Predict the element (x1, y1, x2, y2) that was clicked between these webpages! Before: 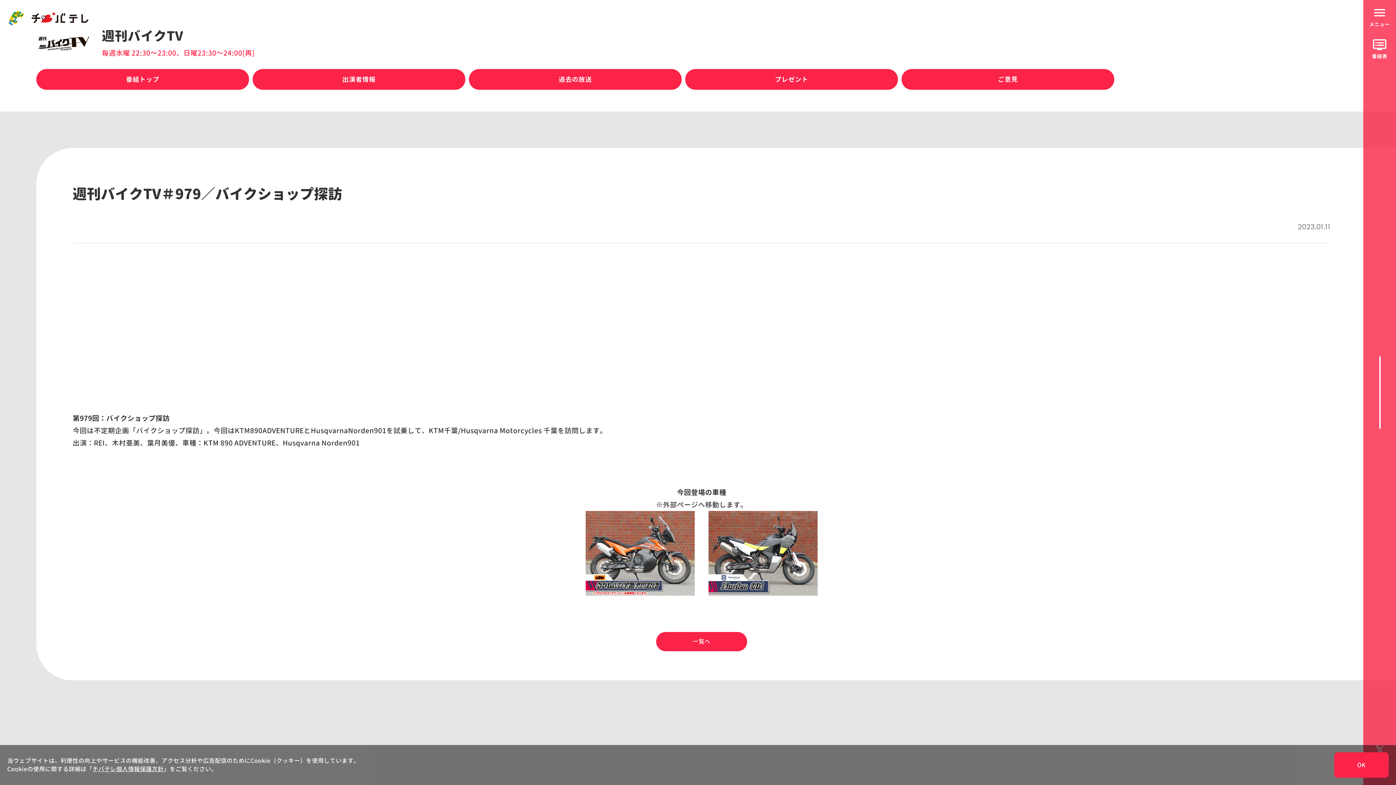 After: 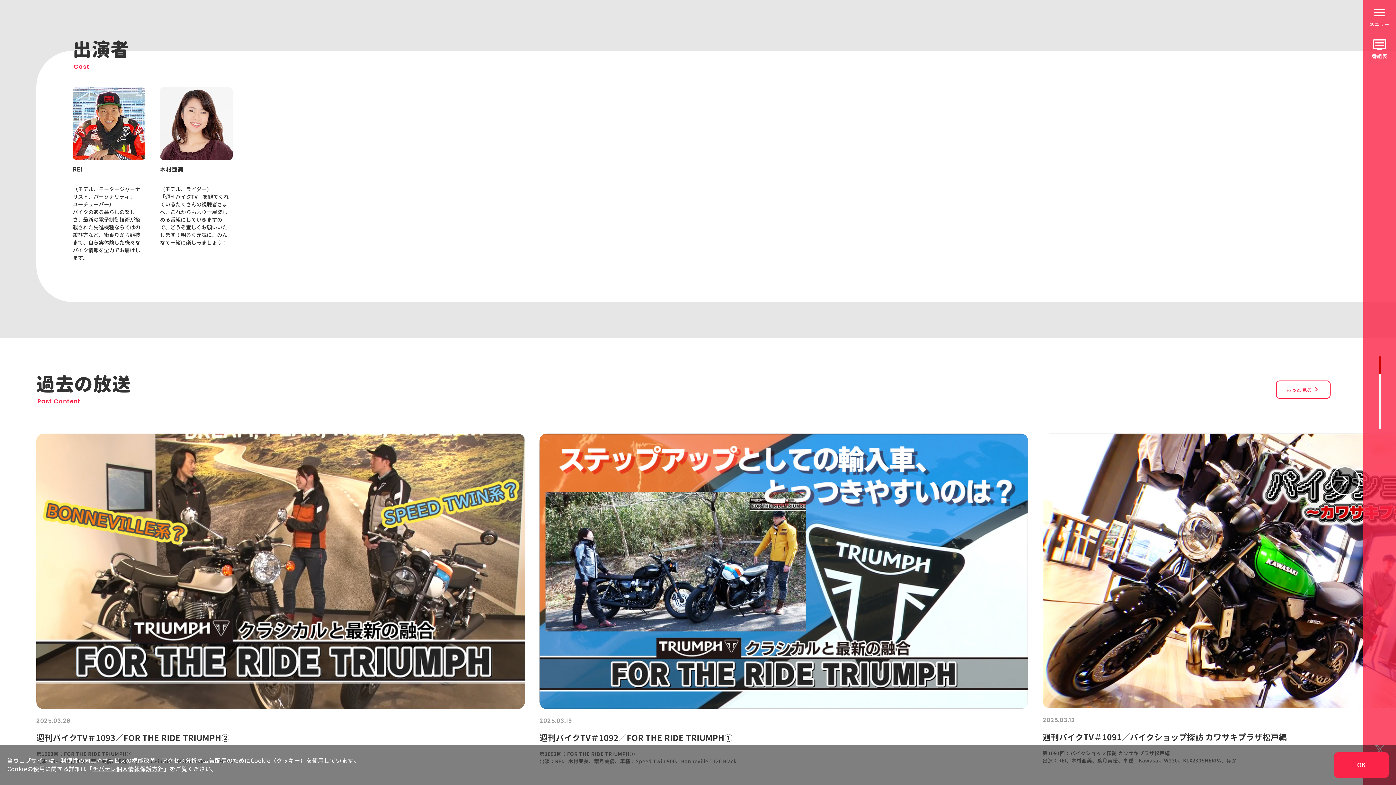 Action: bbox: (252, 69, 465, 89) label: 出演者情報